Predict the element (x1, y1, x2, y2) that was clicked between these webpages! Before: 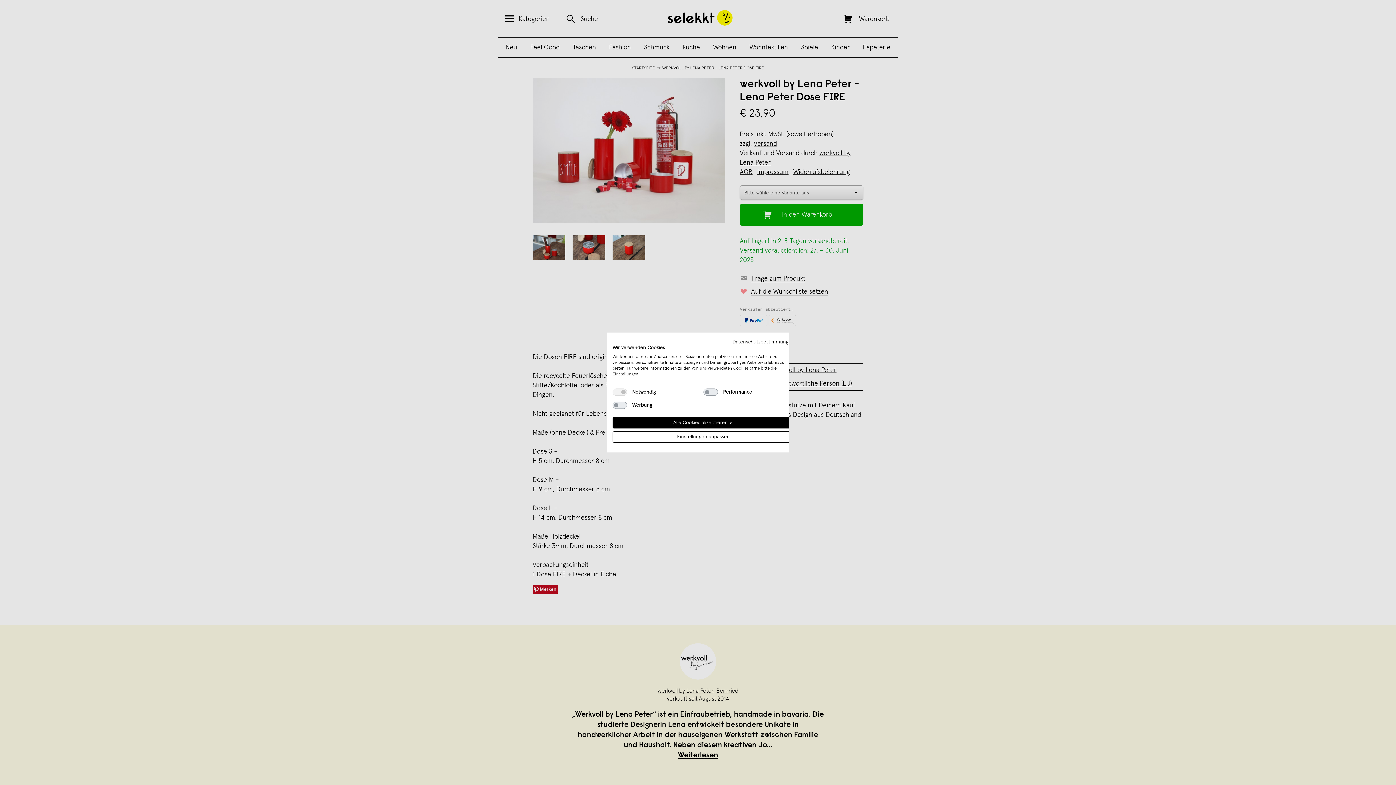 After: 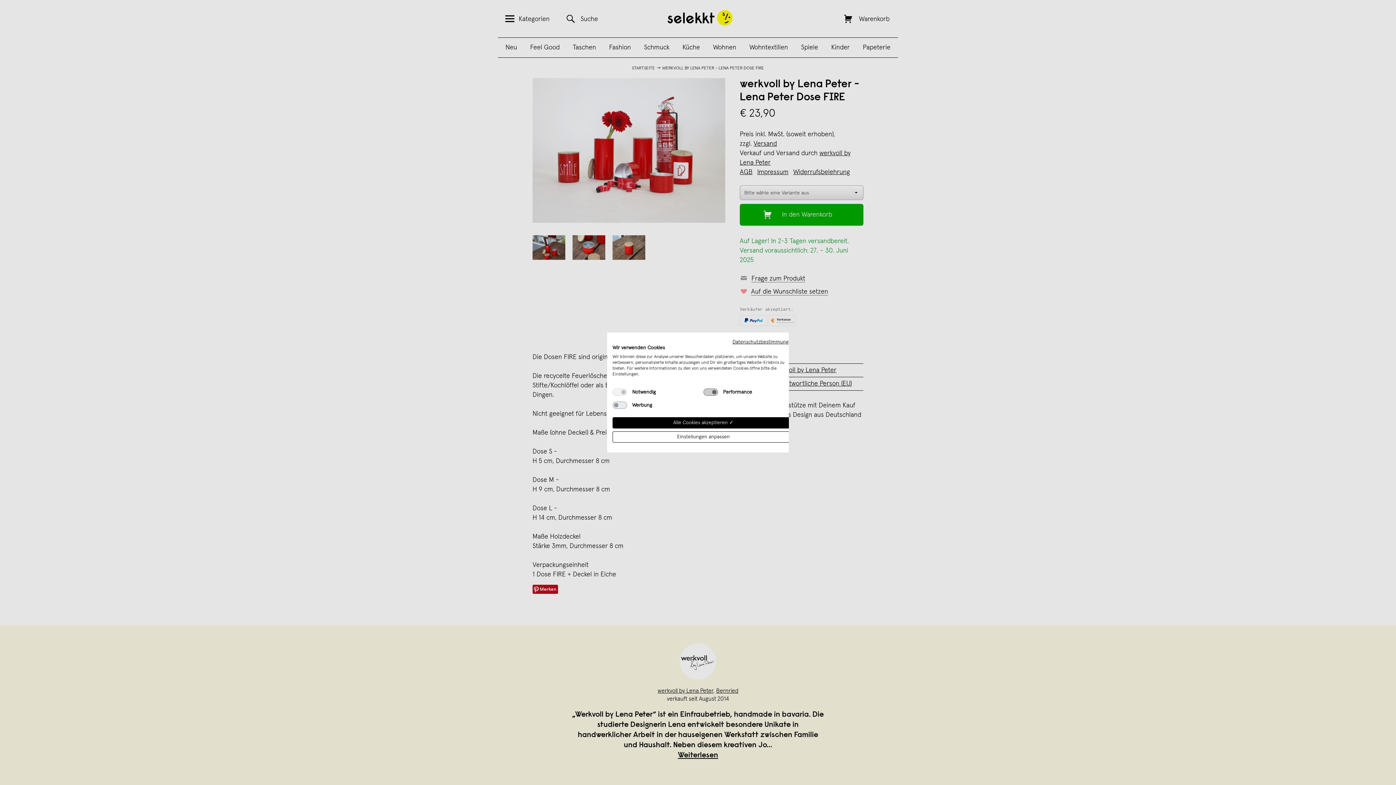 Action: bbox: (703, 388, 718, 396) label: Performance